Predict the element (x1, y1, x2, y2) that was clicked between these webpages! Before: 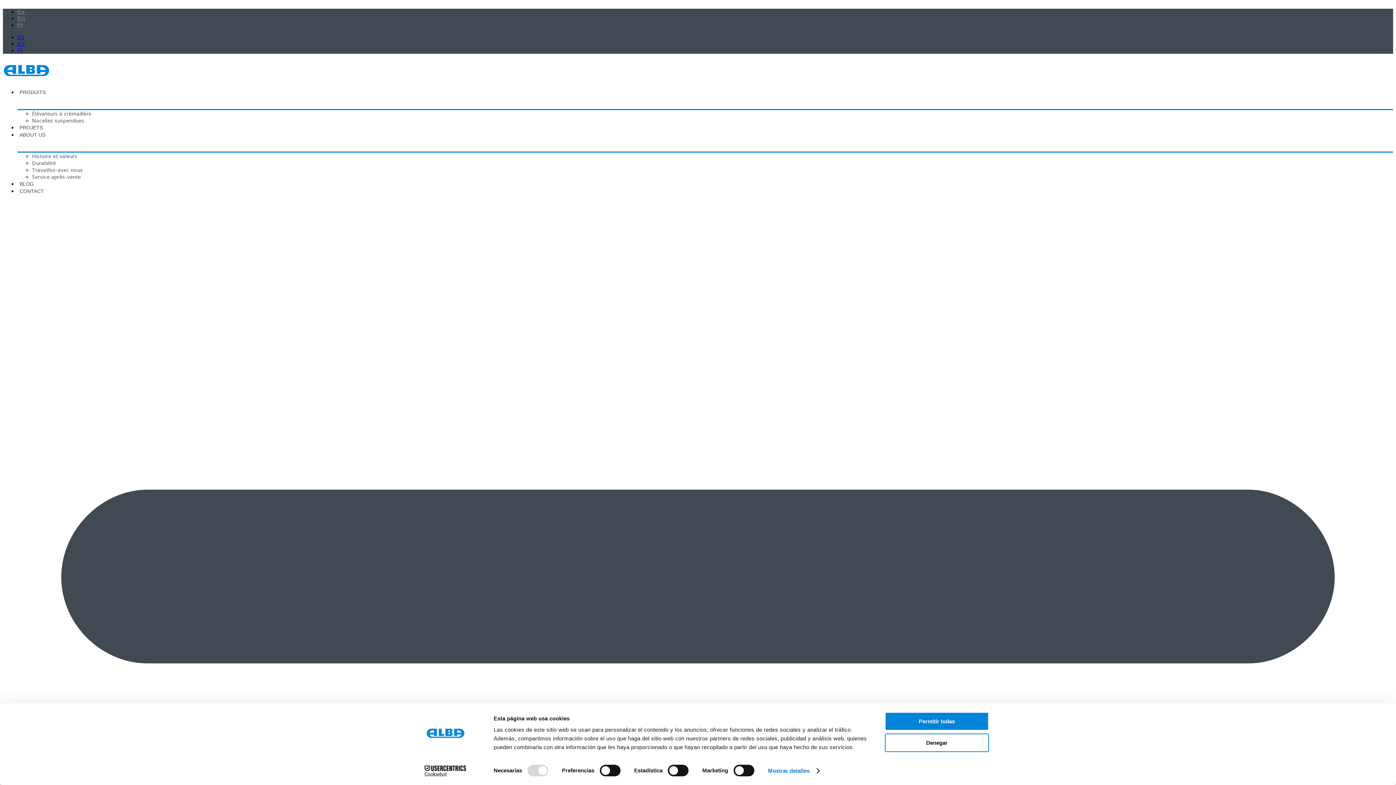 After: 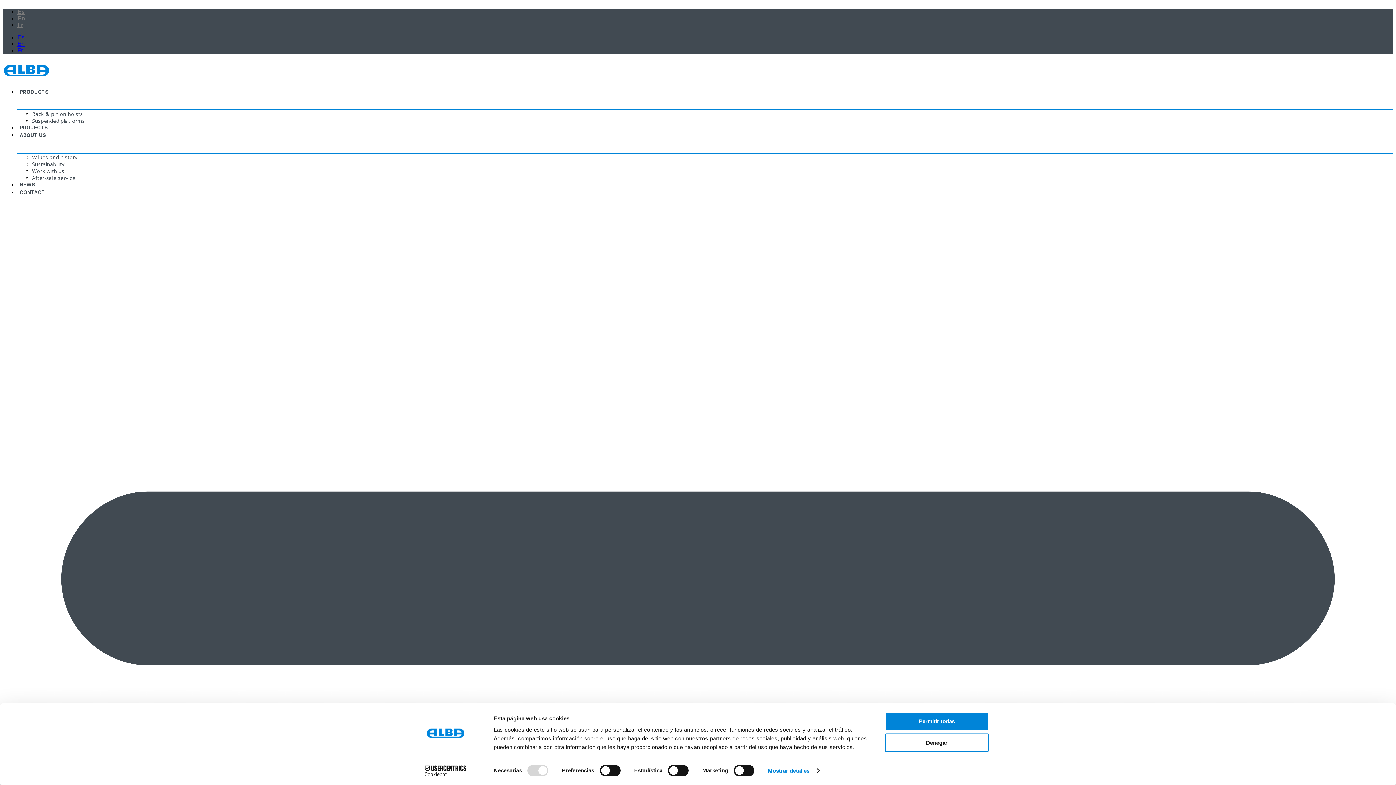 Action: bbox: (17, 40, 24, 46) label: En